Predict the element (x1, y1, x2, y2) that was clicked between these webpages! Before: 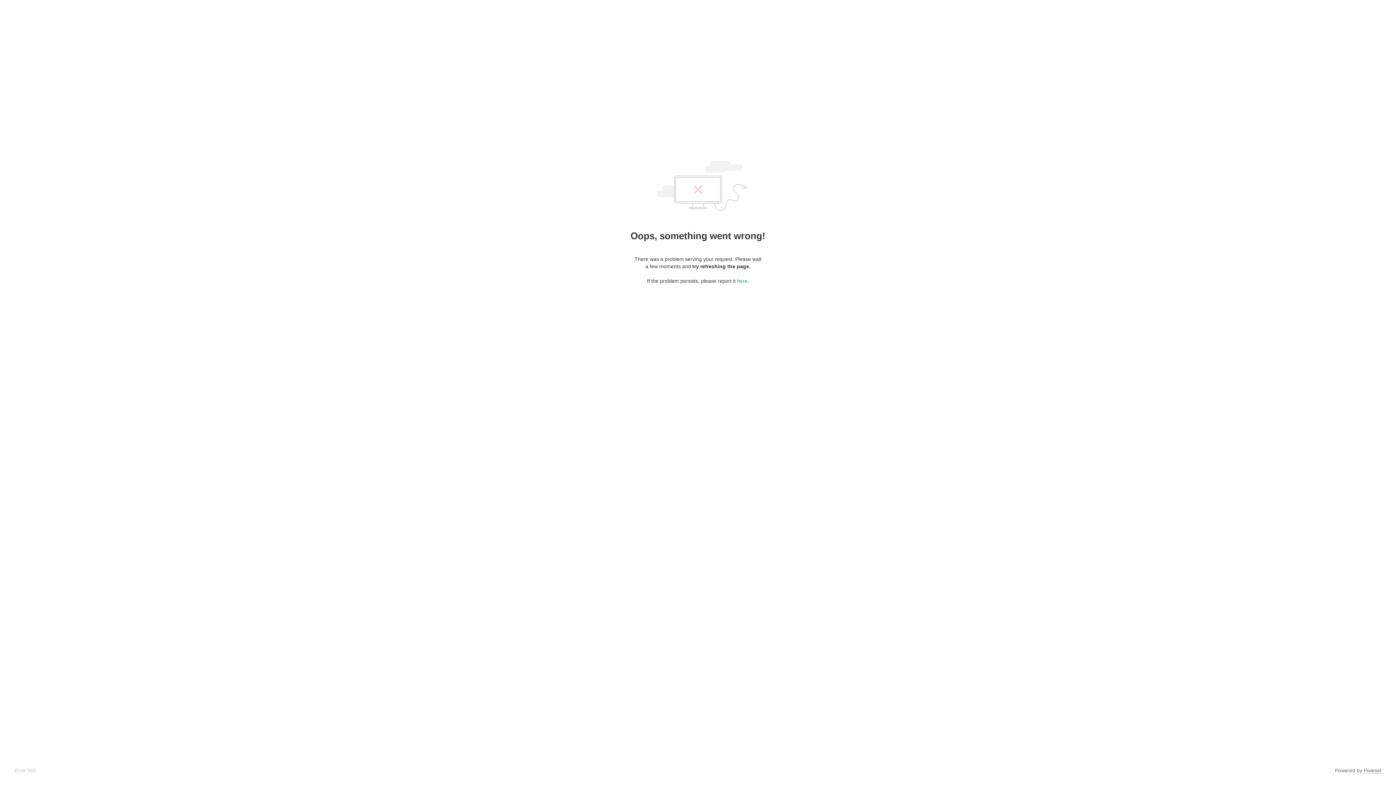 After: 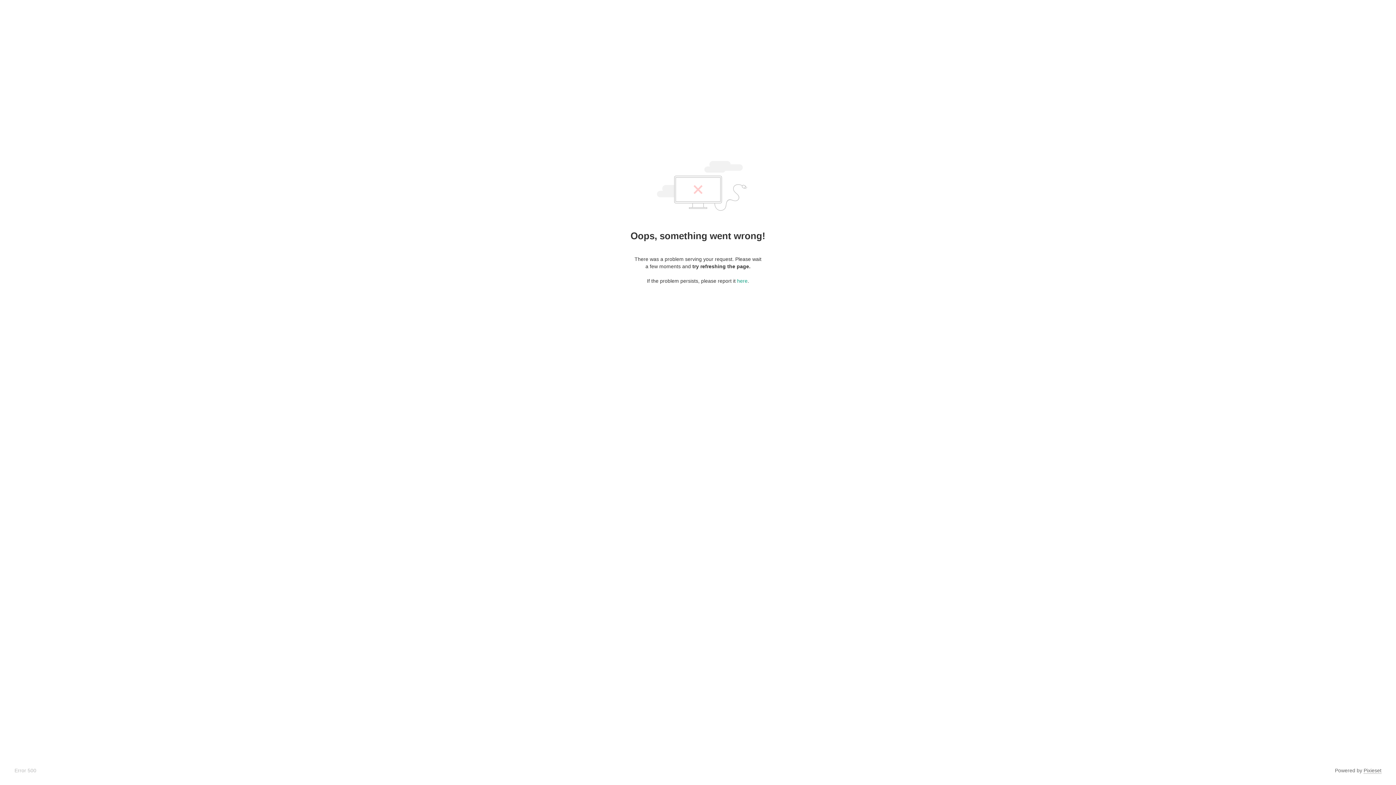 Action: label: Pixieset bbox: (1364, 768, 1381, 774)